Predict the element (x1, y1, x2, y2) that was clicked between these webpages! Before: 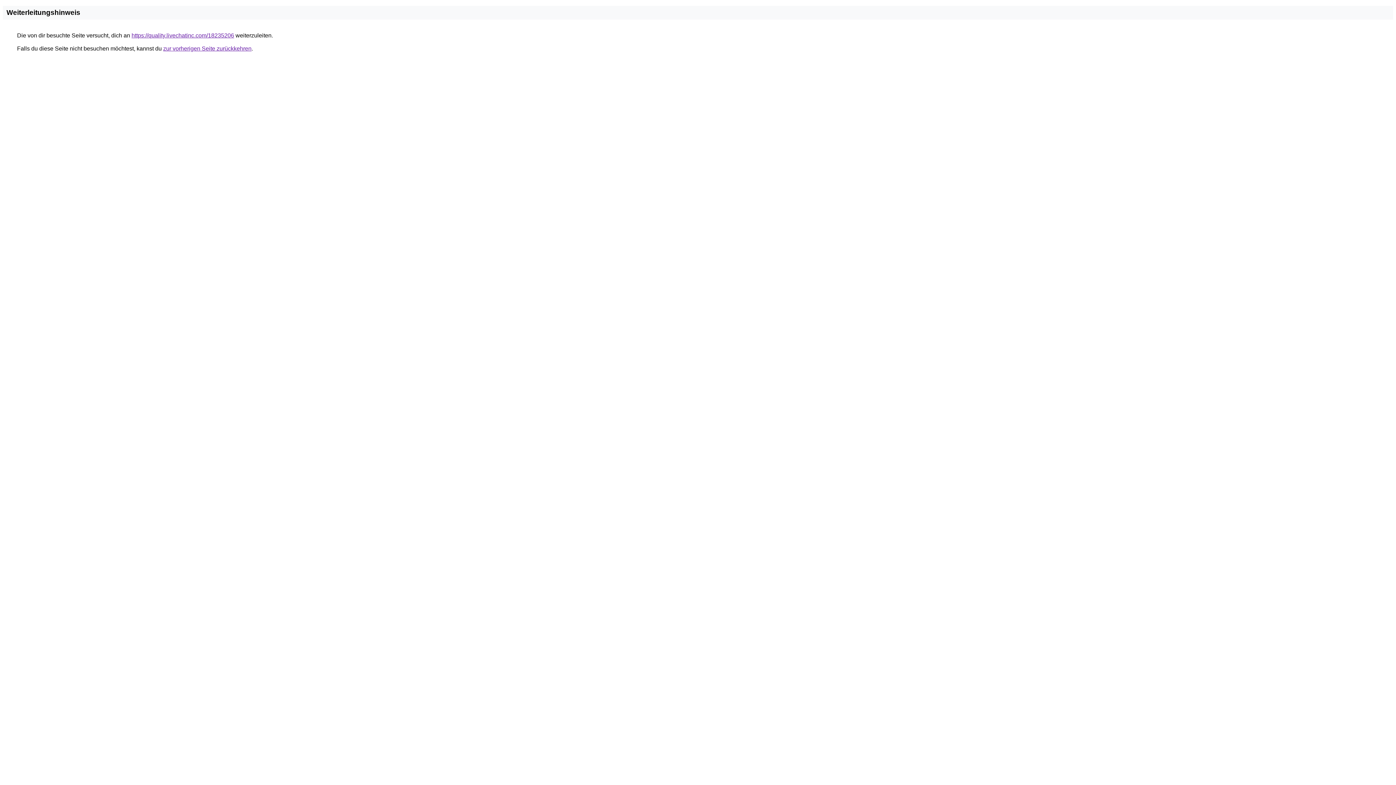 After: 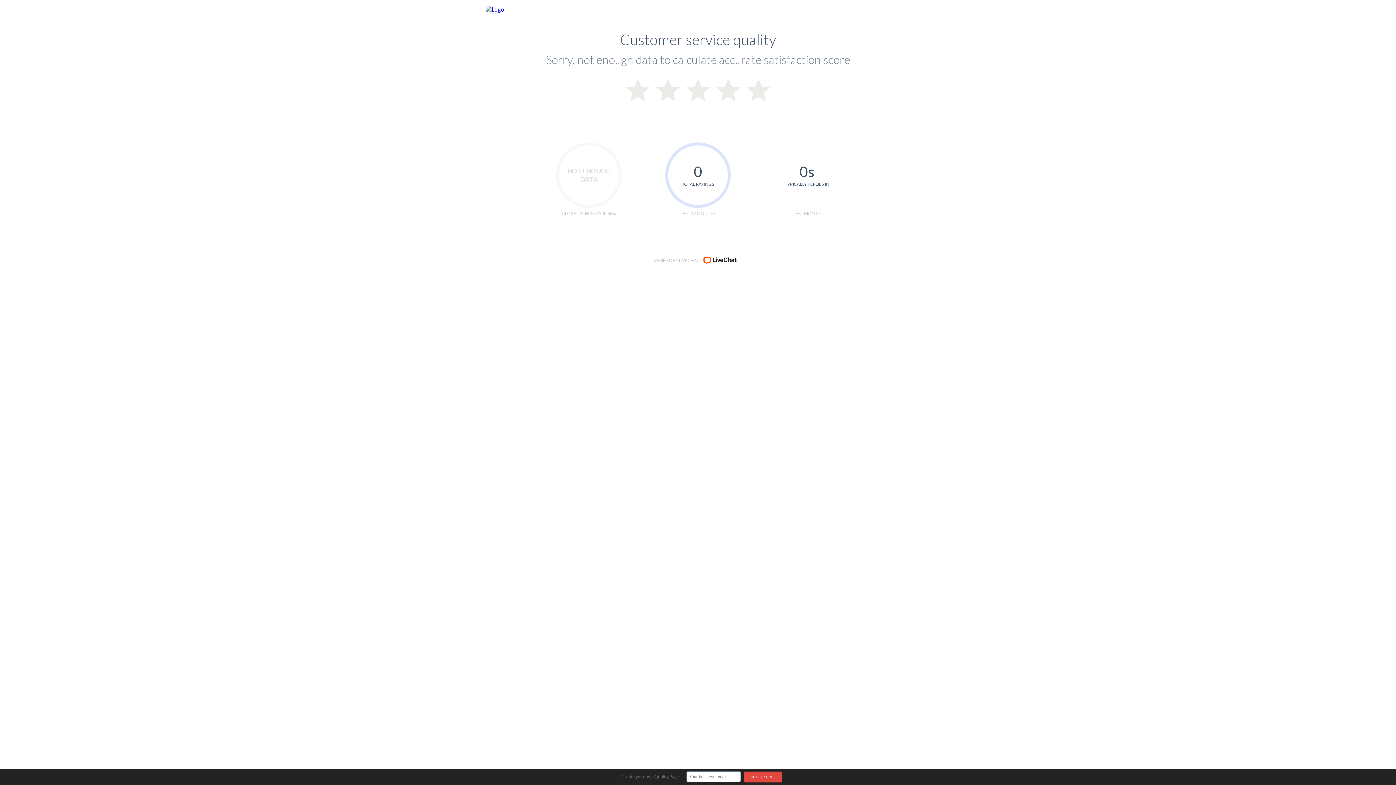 Action: bbox: (131, 32, 234, 38) label: https://quality.livechatinc.com/18235206